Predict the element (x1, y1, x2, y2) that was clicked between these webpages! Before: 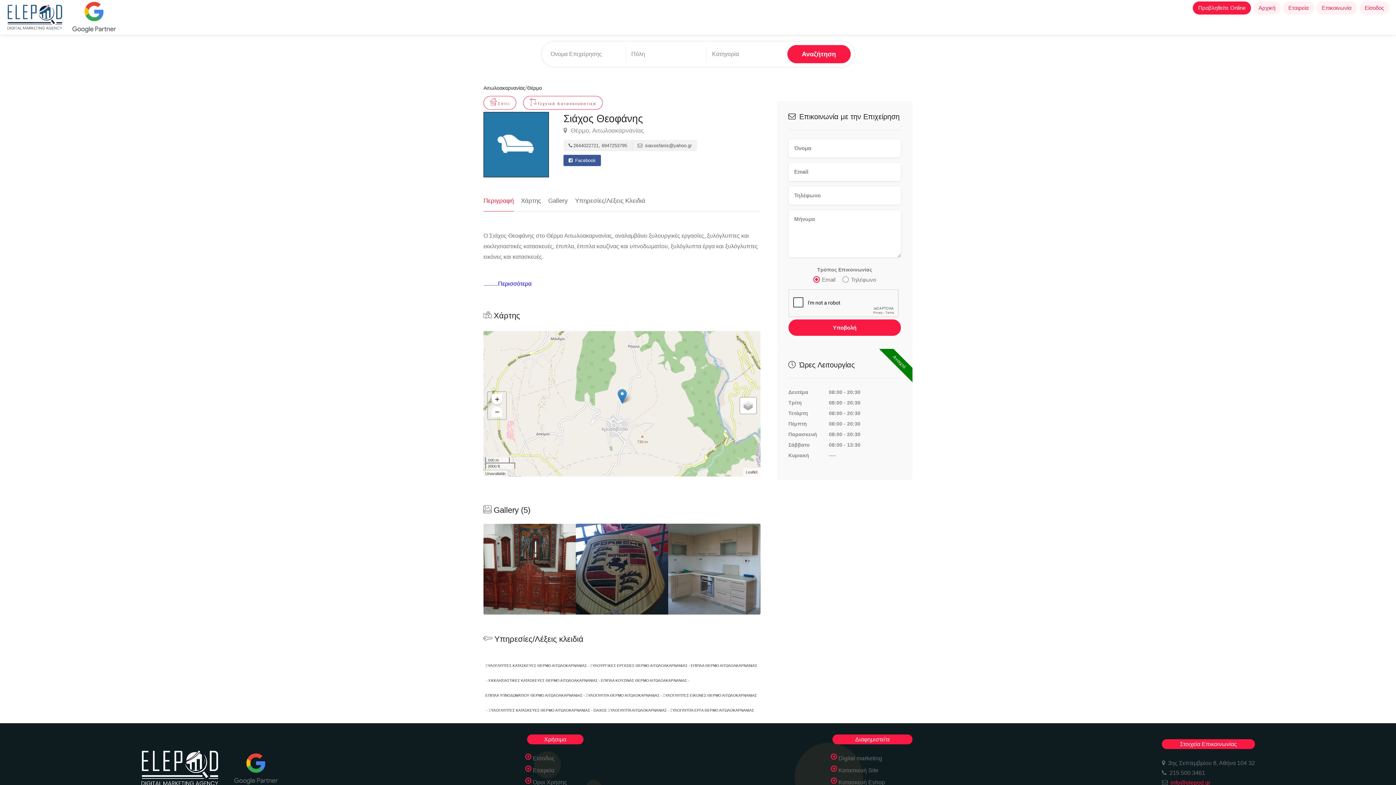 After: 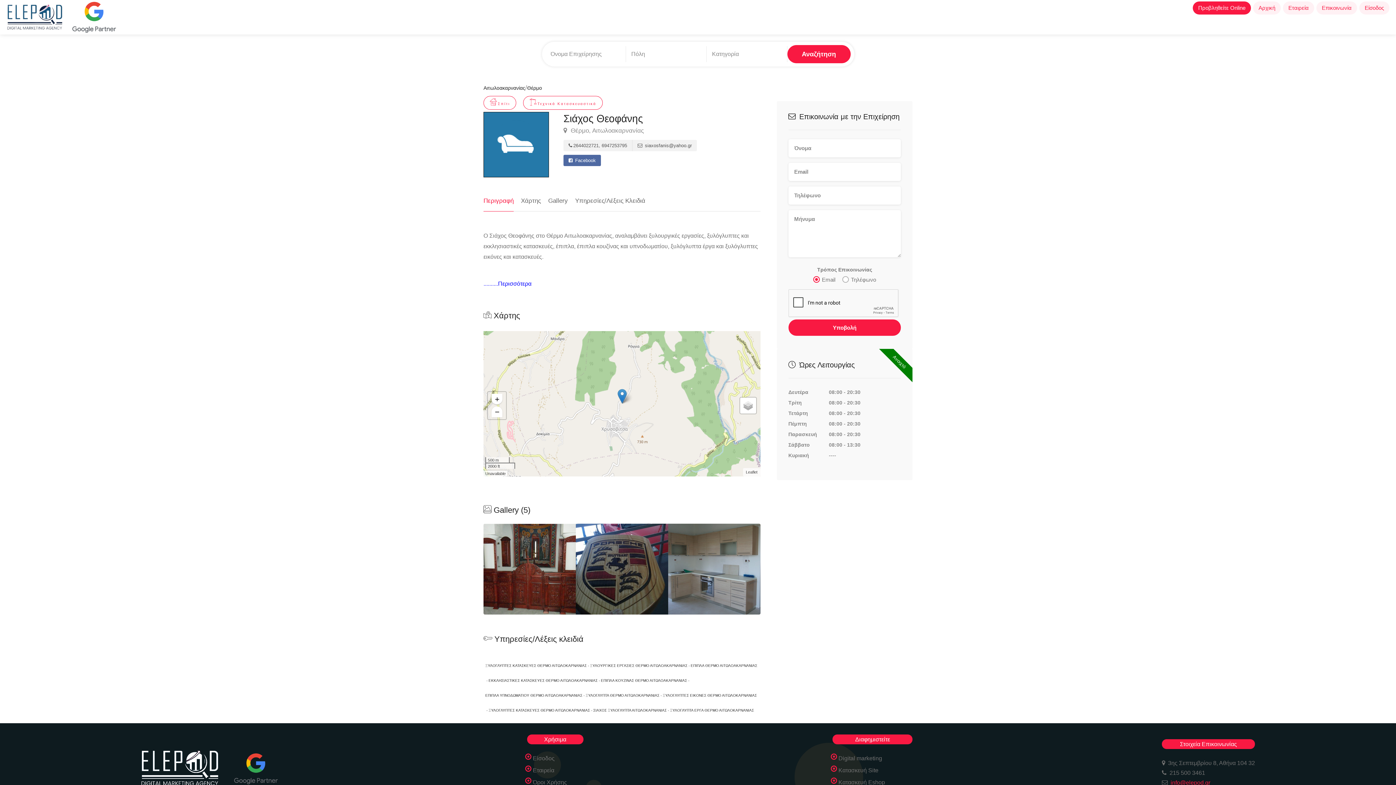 Action: label:  Facebook bbox: (563, 154, 601, 166)